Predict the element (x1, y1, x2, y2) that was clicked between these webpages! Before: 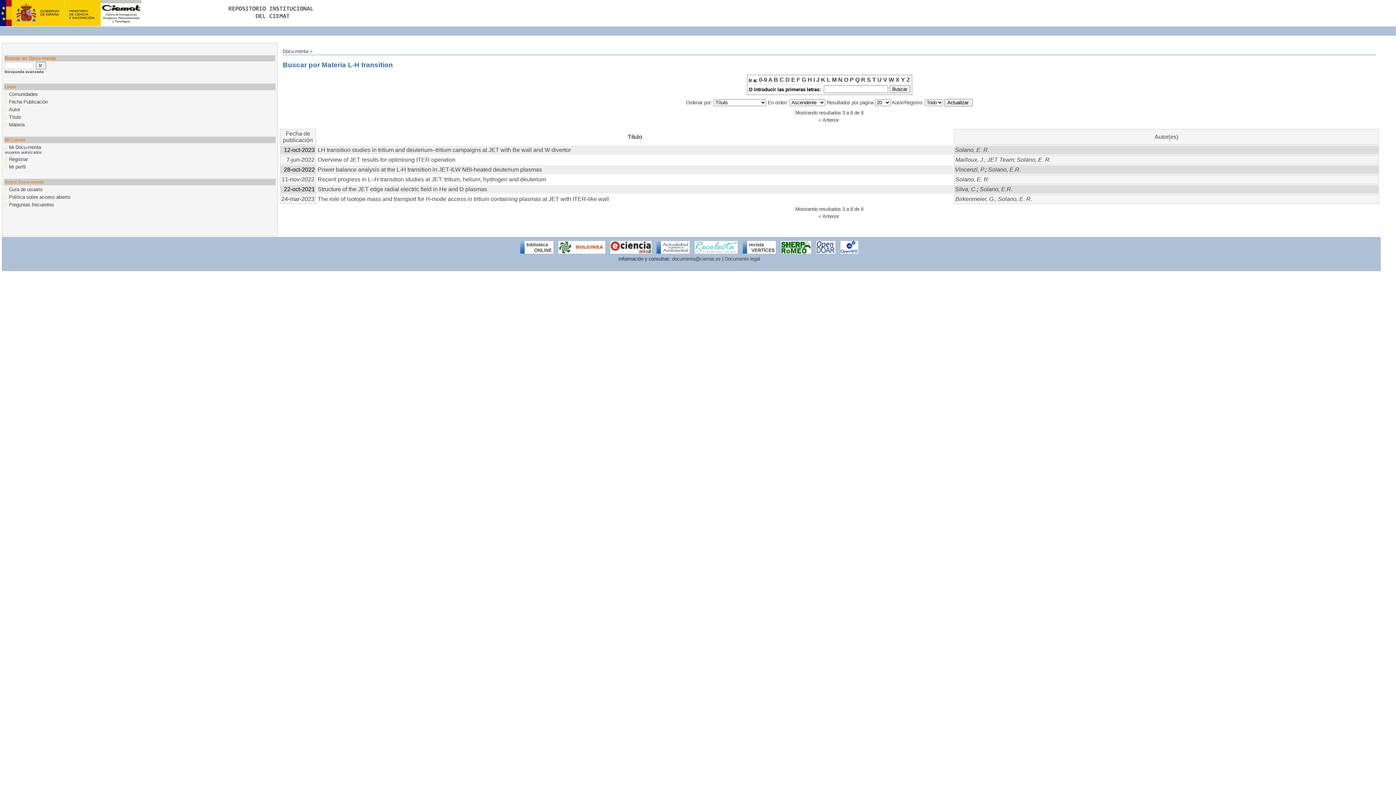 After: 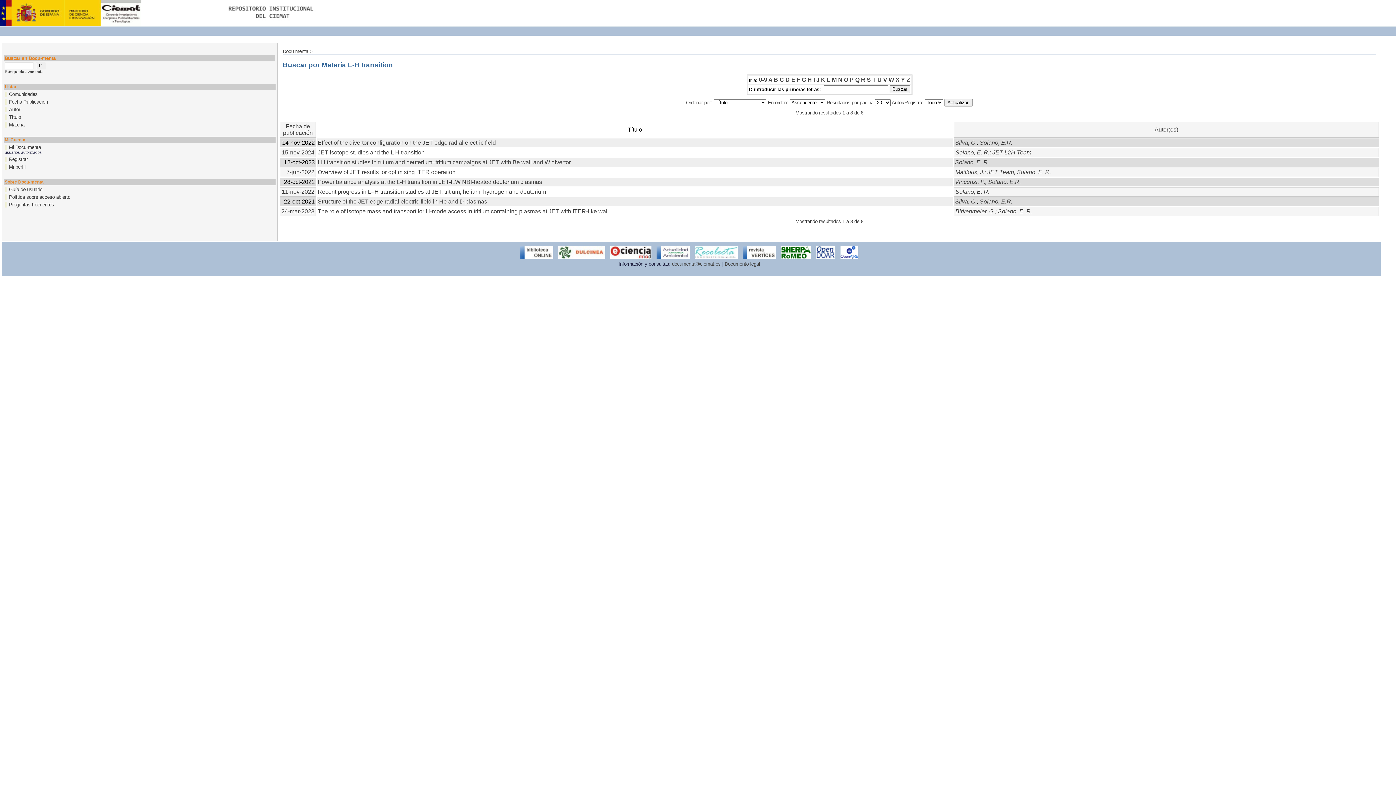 Action: label: U bbox: (877, 76, 882, 83)